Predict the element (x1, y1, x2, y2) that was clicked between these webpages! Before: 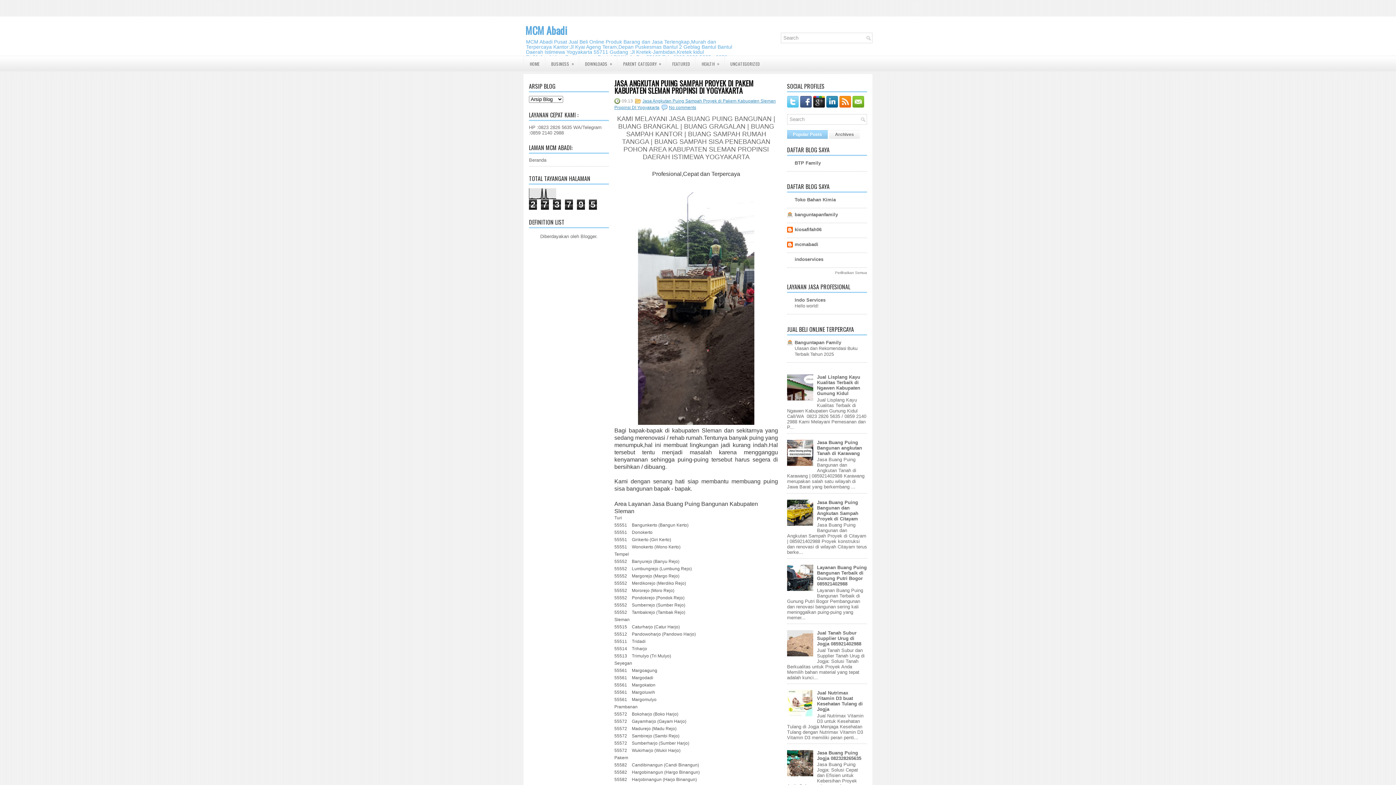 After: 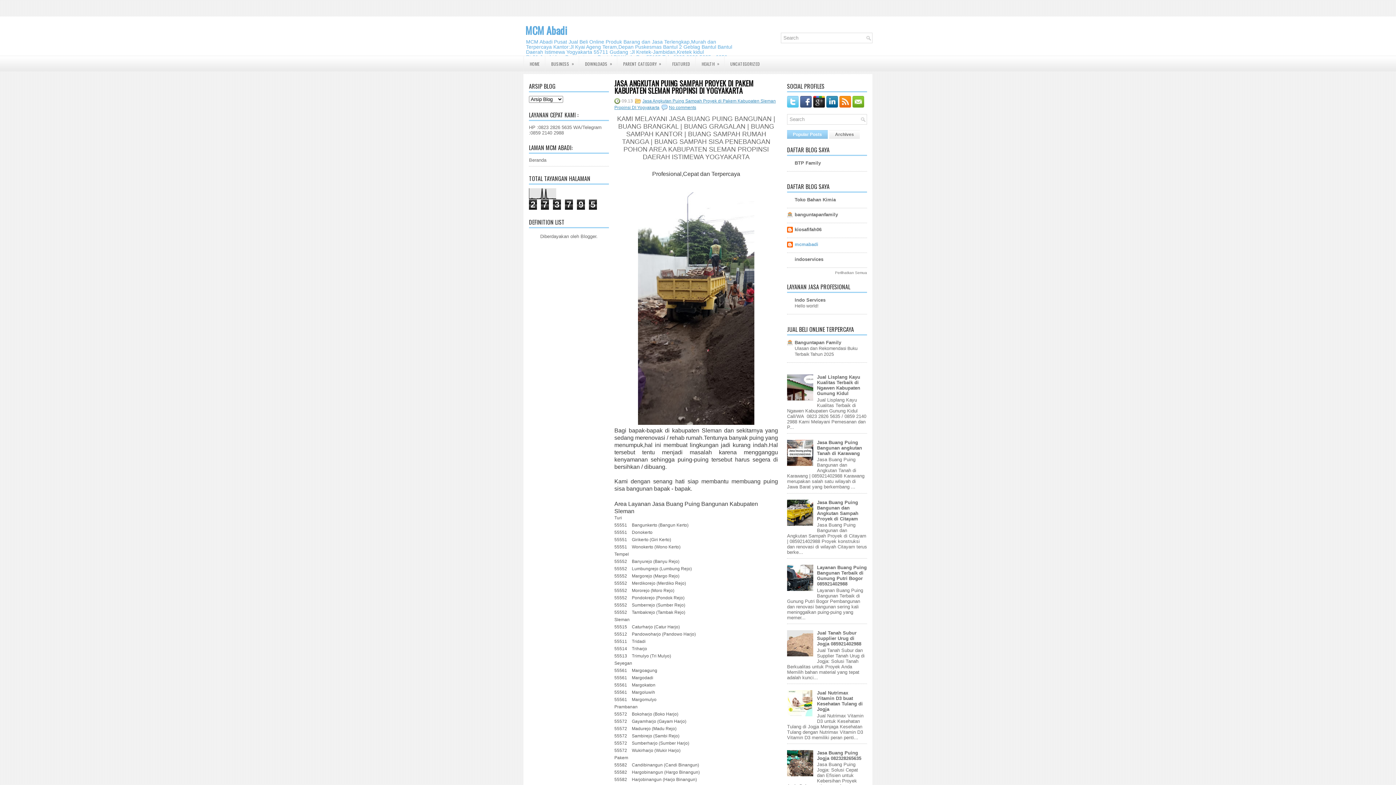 Action: bbox: (794, 241, 818, 247) label: mcmabadi